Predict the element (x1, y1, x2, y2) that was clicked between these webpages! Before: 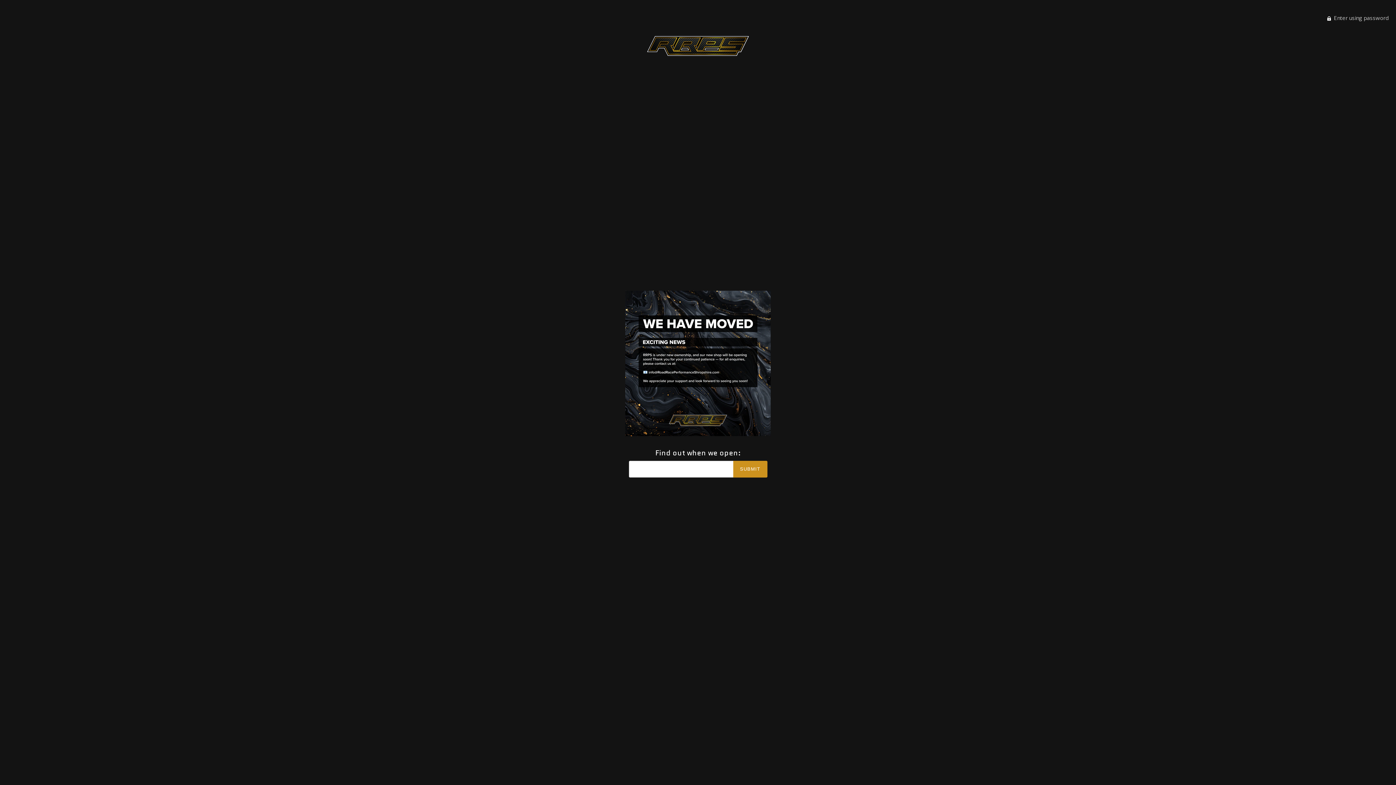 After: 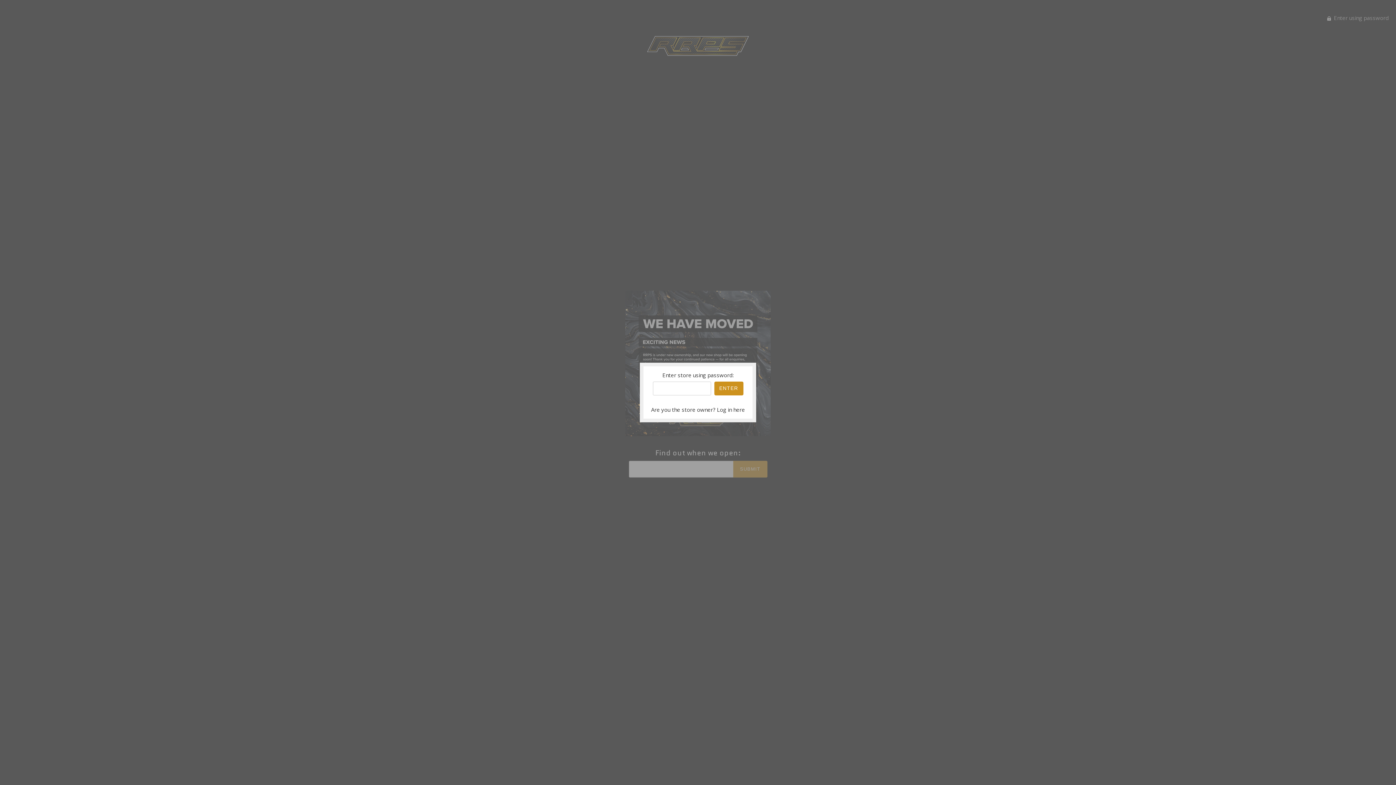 Action: label:  Enter using password bbox: (1327, 14, 1389, 21)